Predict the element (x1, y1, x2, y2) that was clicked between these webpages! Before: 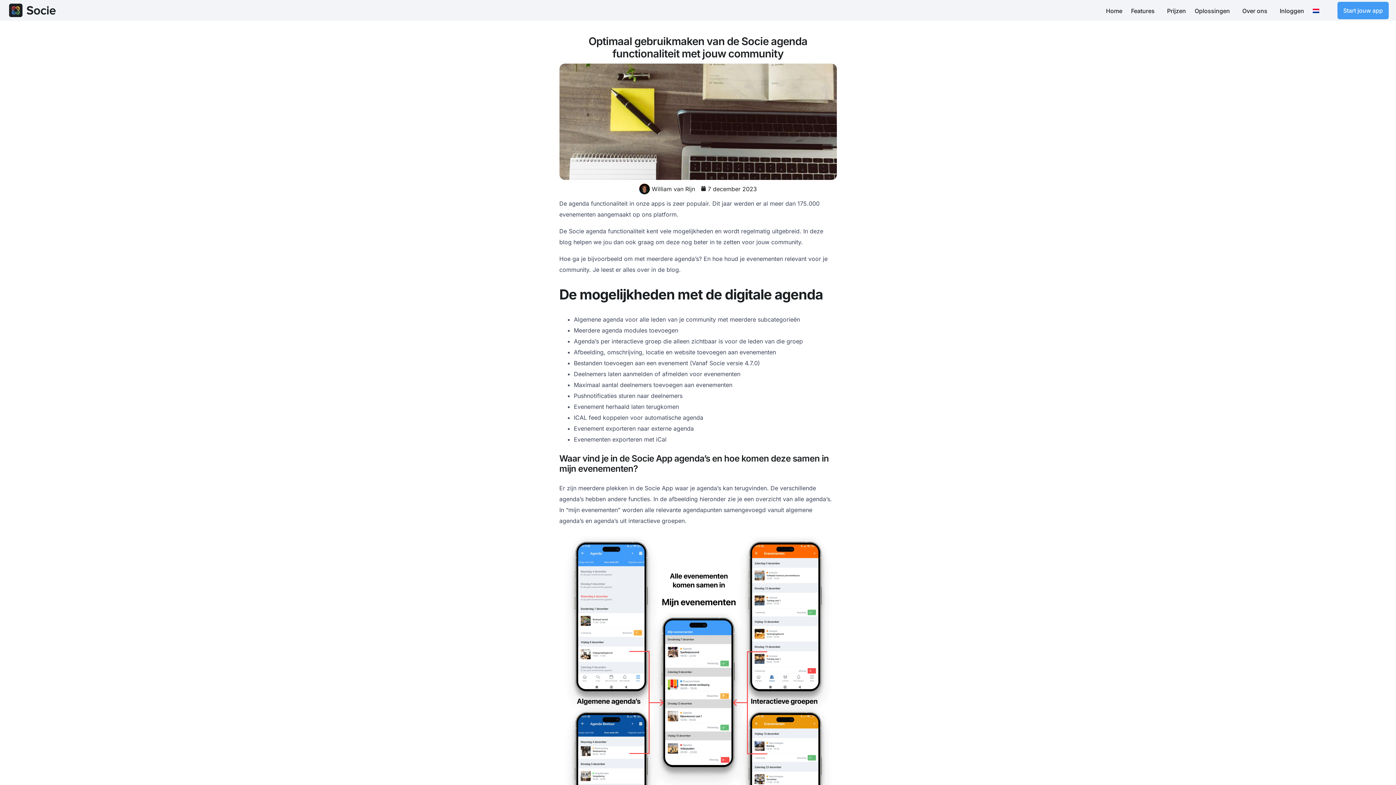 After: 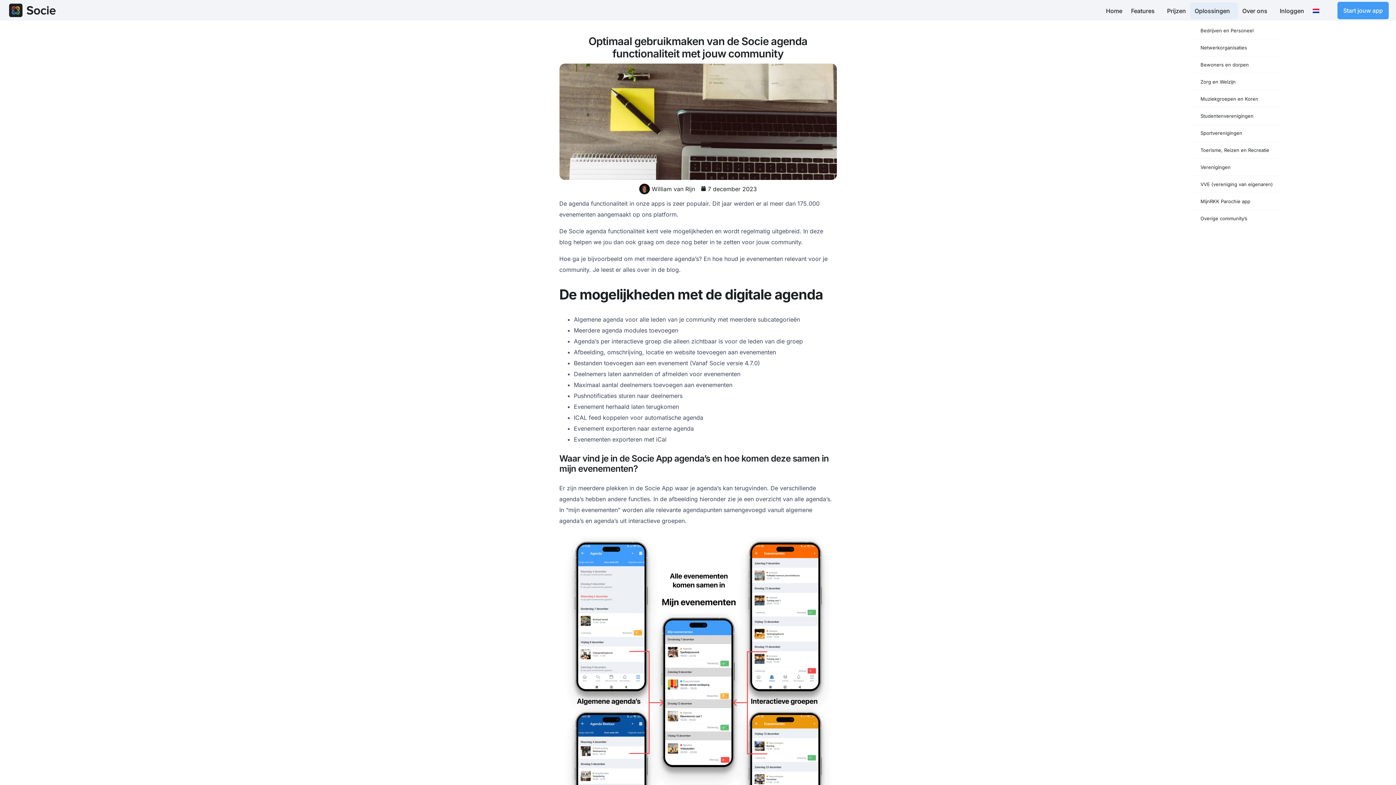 Action: label: Oplossingen bbox: (1190, 2, 1238, 19)